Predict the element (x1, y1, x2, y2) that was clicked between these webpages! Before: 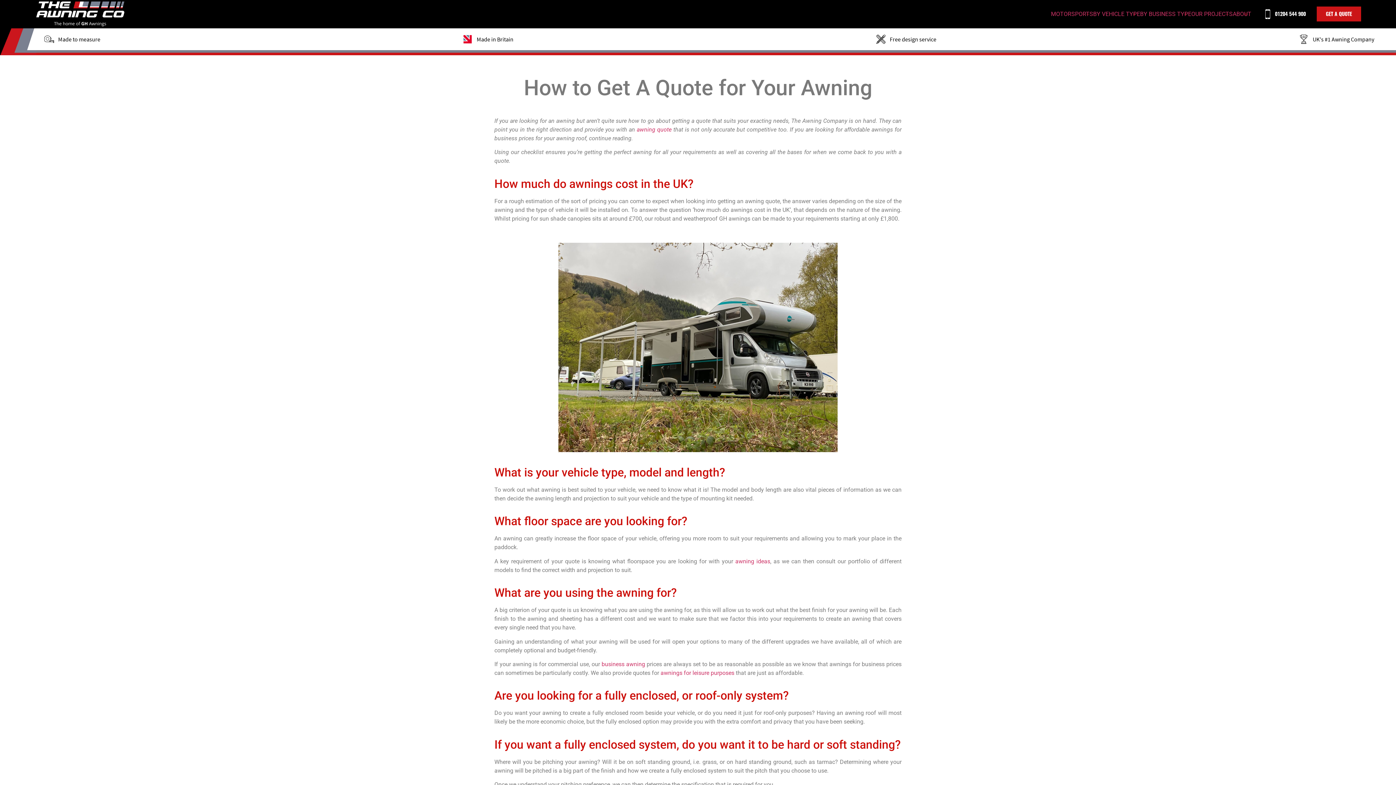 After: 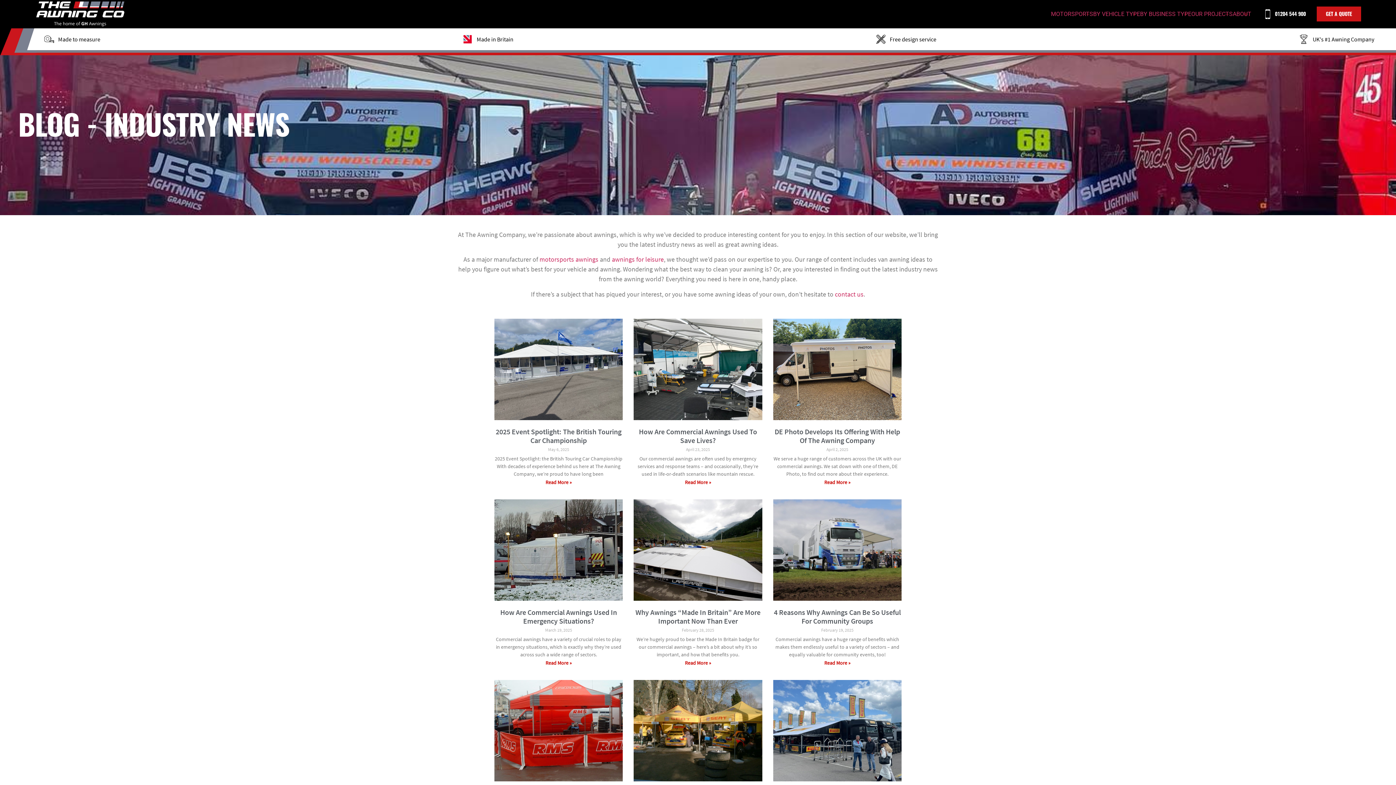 Action: label: awning ideas bbox: (735, 558, 770, 565)